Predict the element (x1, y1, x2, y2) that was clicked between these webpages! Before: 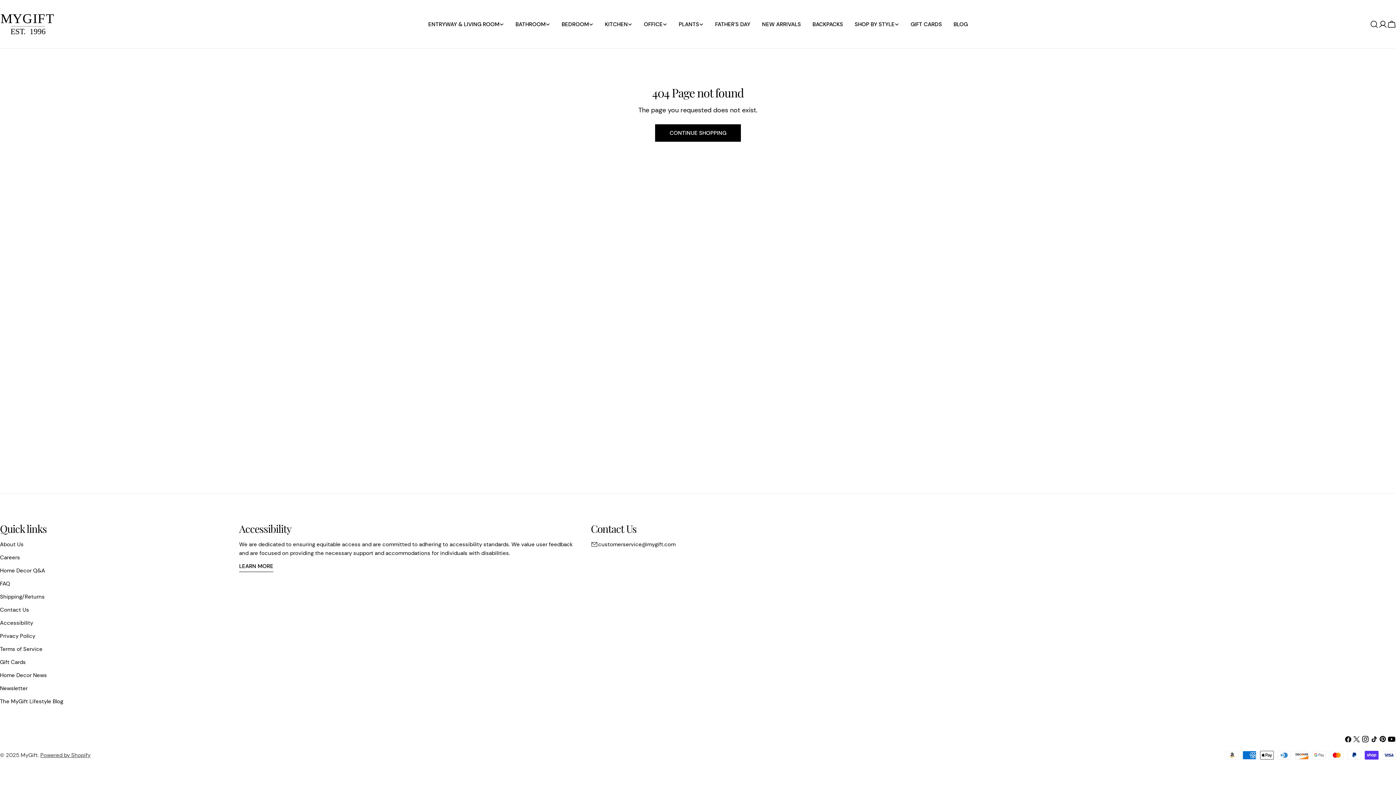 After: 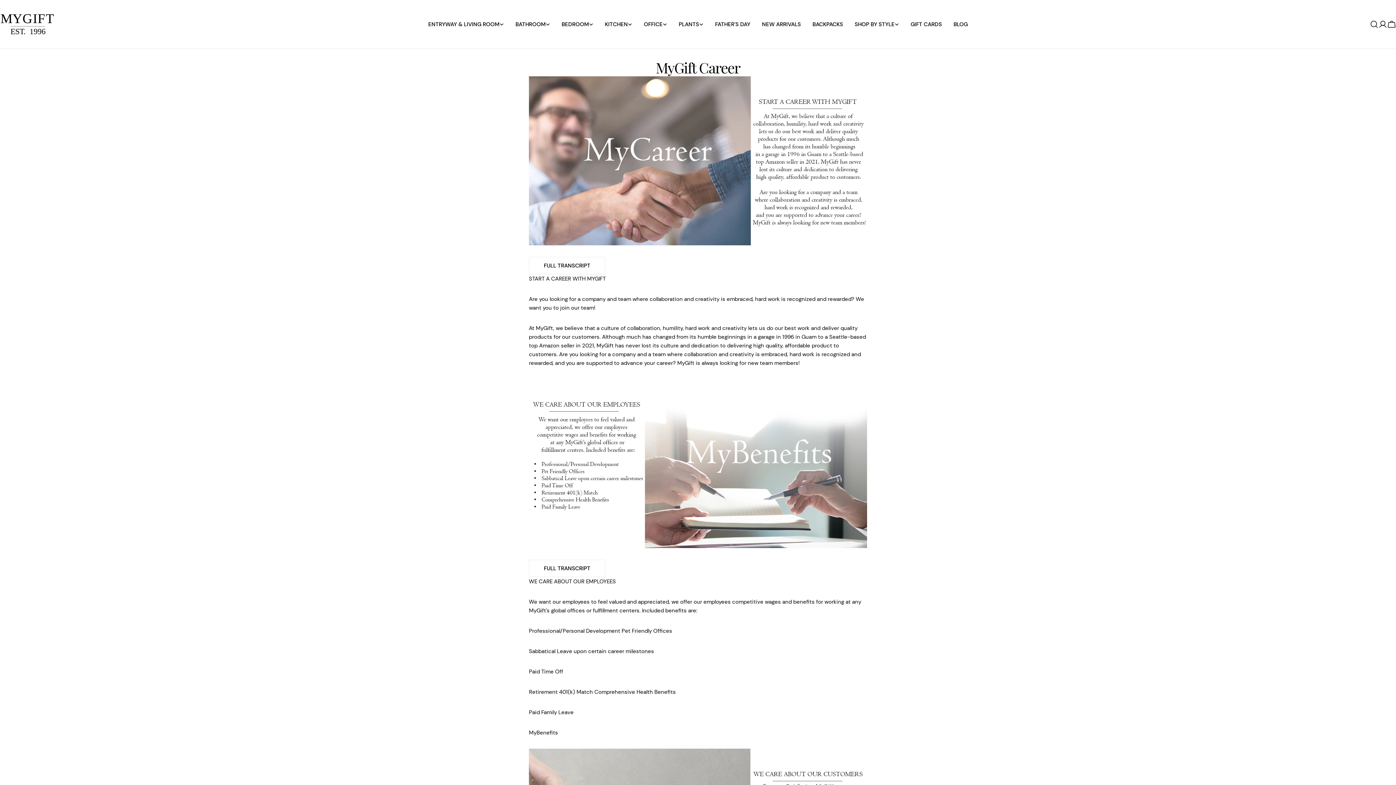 Action: bbox: (0, 554, 20, 561) label: Careers